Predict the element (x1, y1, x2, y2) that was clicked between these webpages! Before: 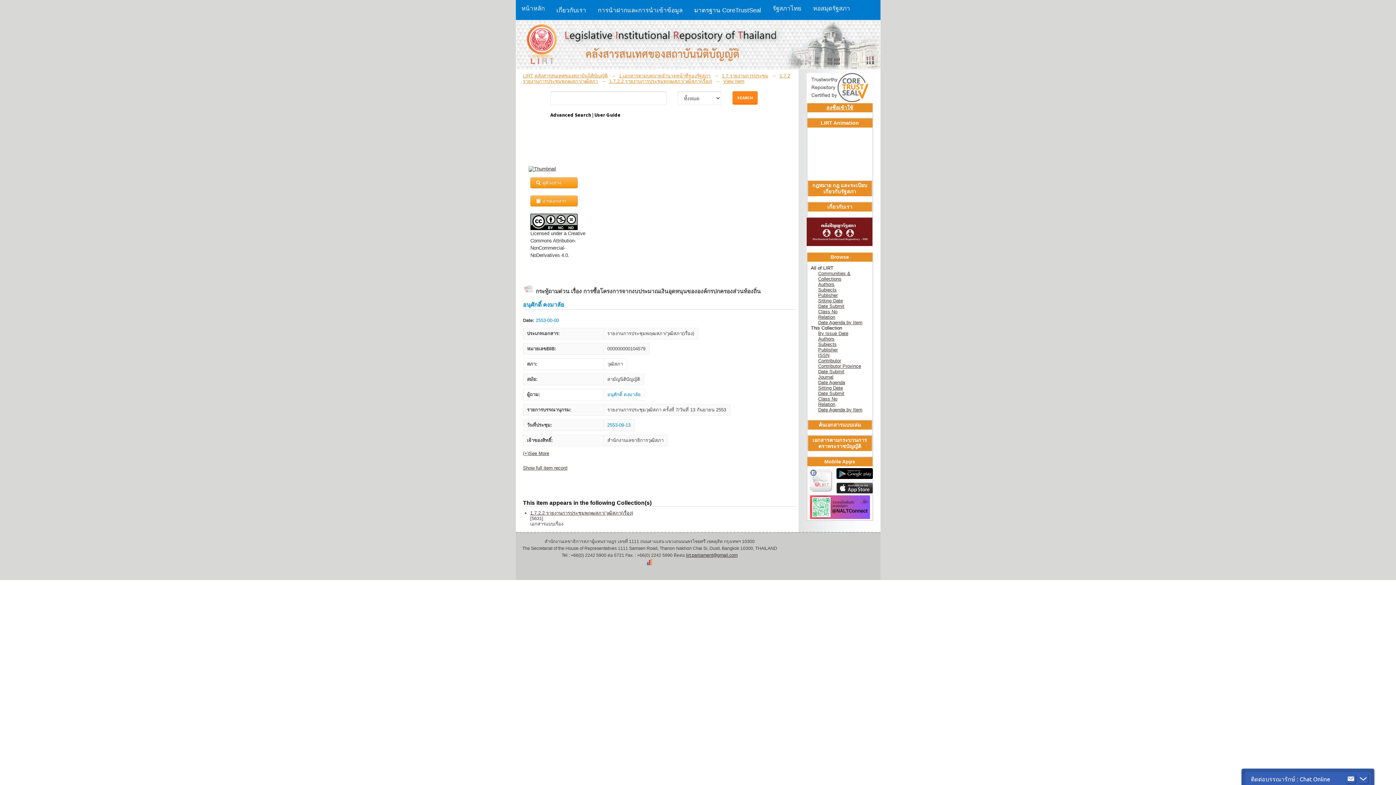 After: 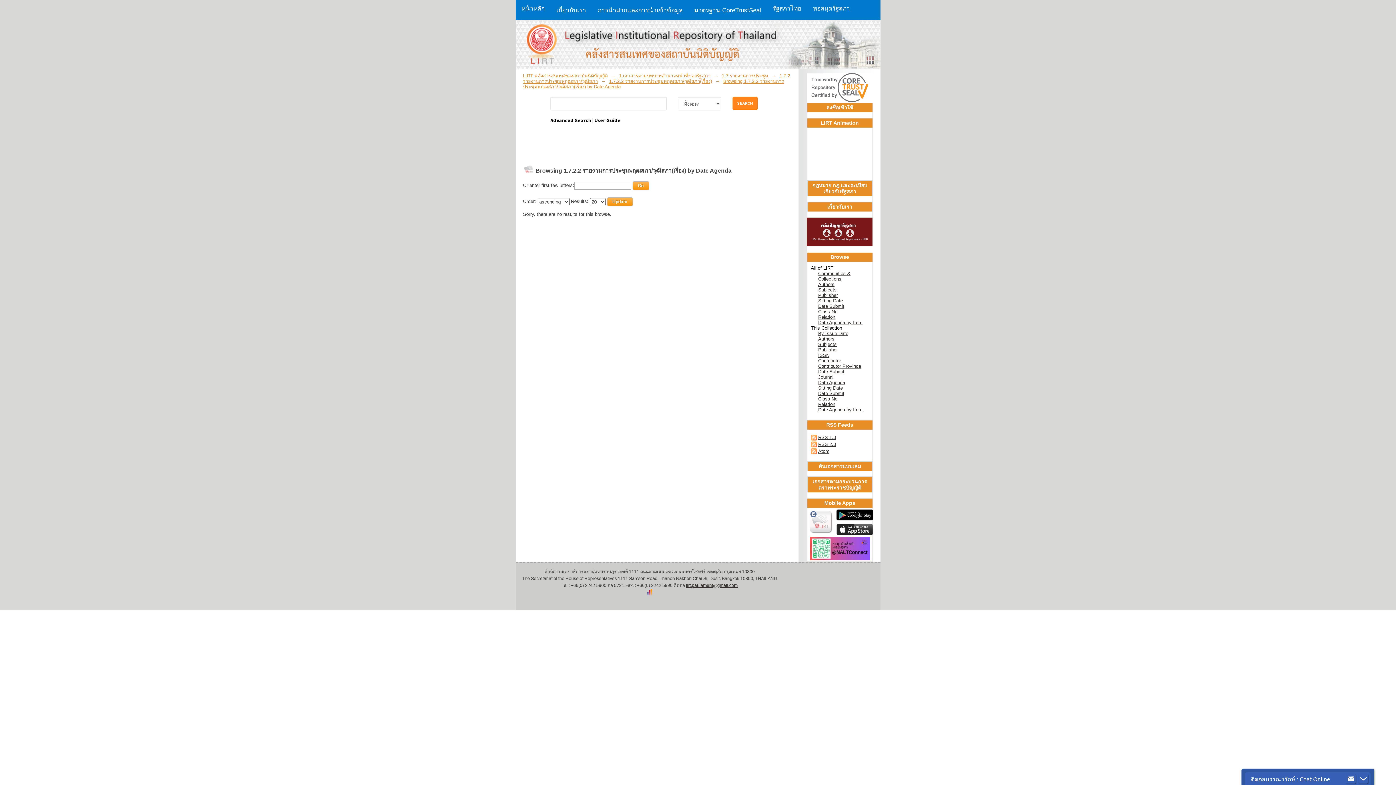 Action: label: Date Agenda bbox: (818, 380, 845, 385)